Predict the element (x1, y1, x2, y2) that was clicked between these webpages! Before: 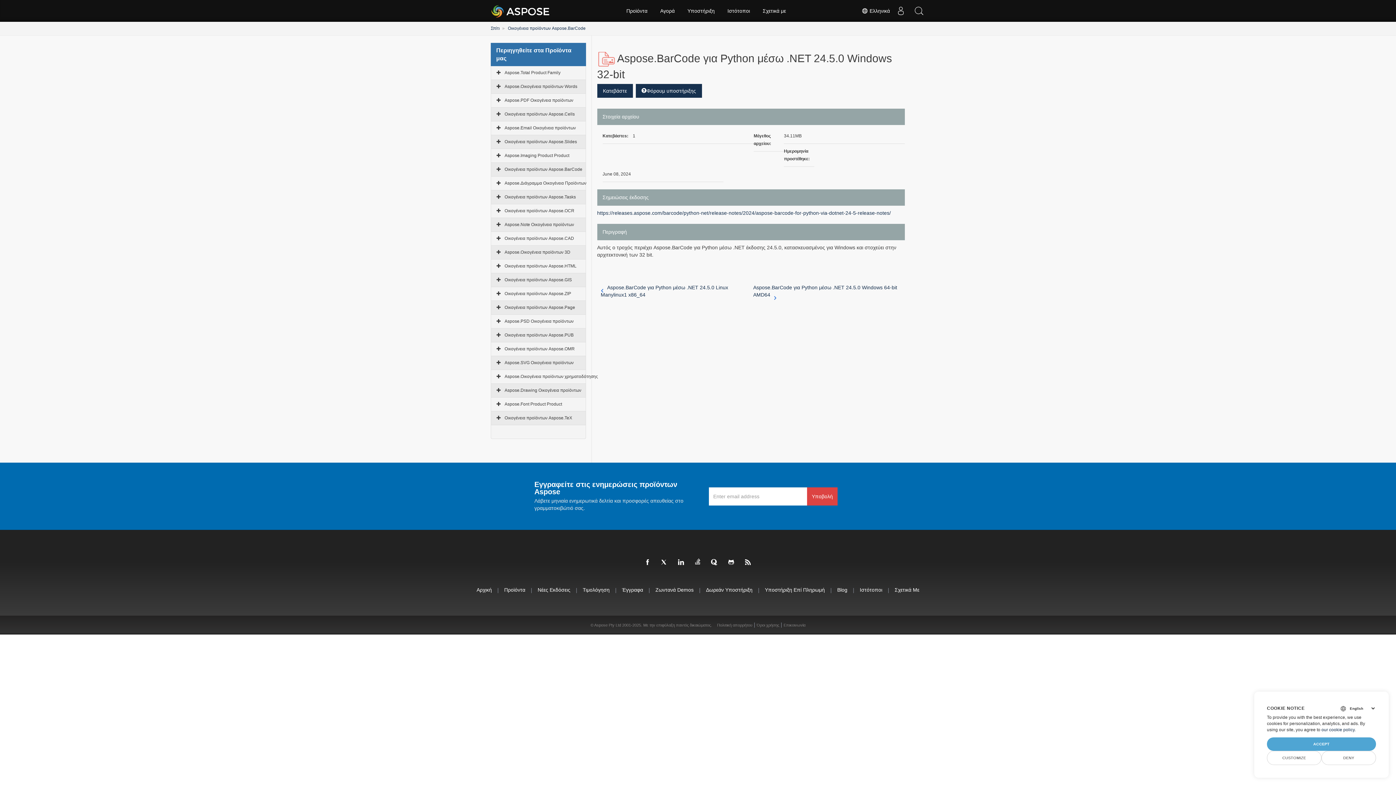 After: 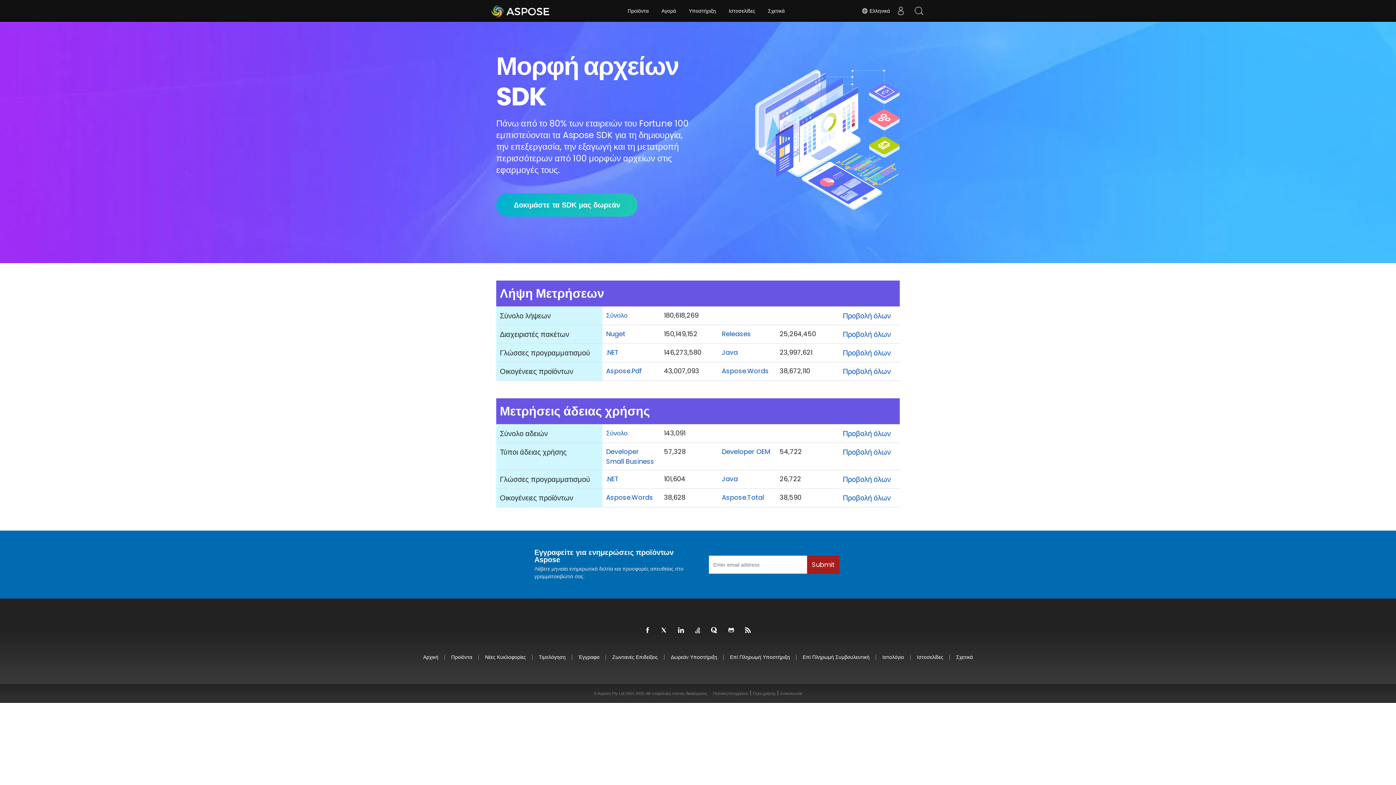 Action: bbox: (490, 1, 550, 20) label: Aspose